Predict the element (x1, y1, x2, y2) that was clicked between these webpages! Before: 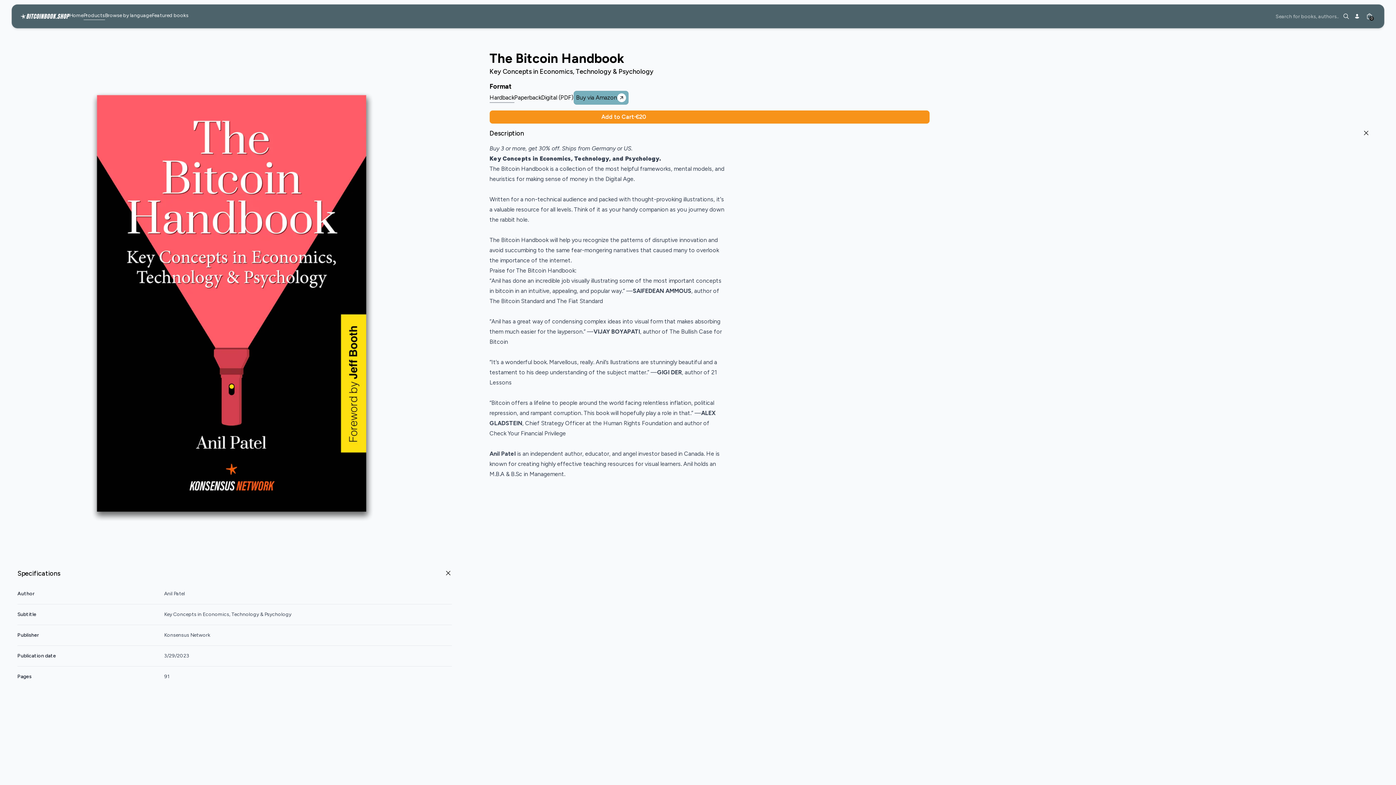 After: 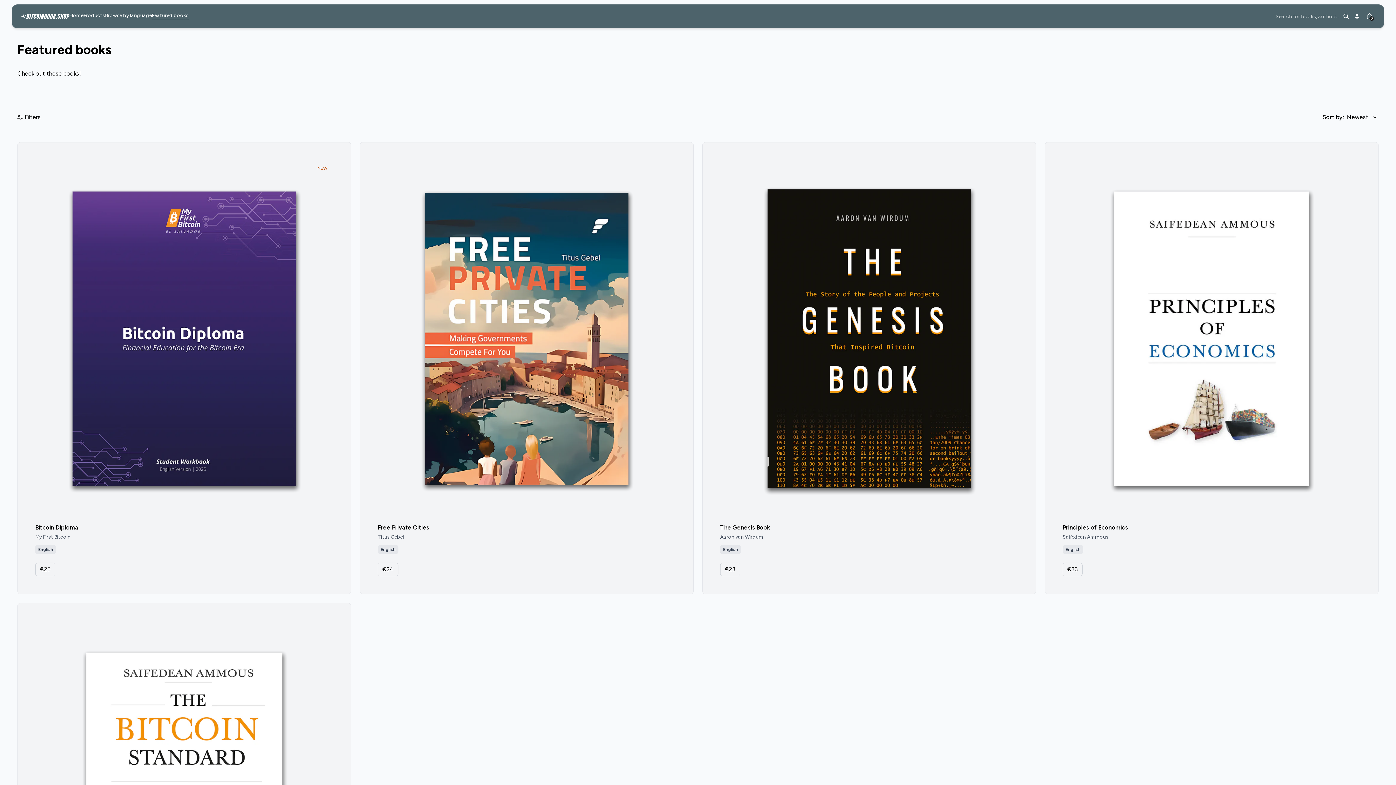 Action: bbox: (151, 13, 188, 19) label: Featured books